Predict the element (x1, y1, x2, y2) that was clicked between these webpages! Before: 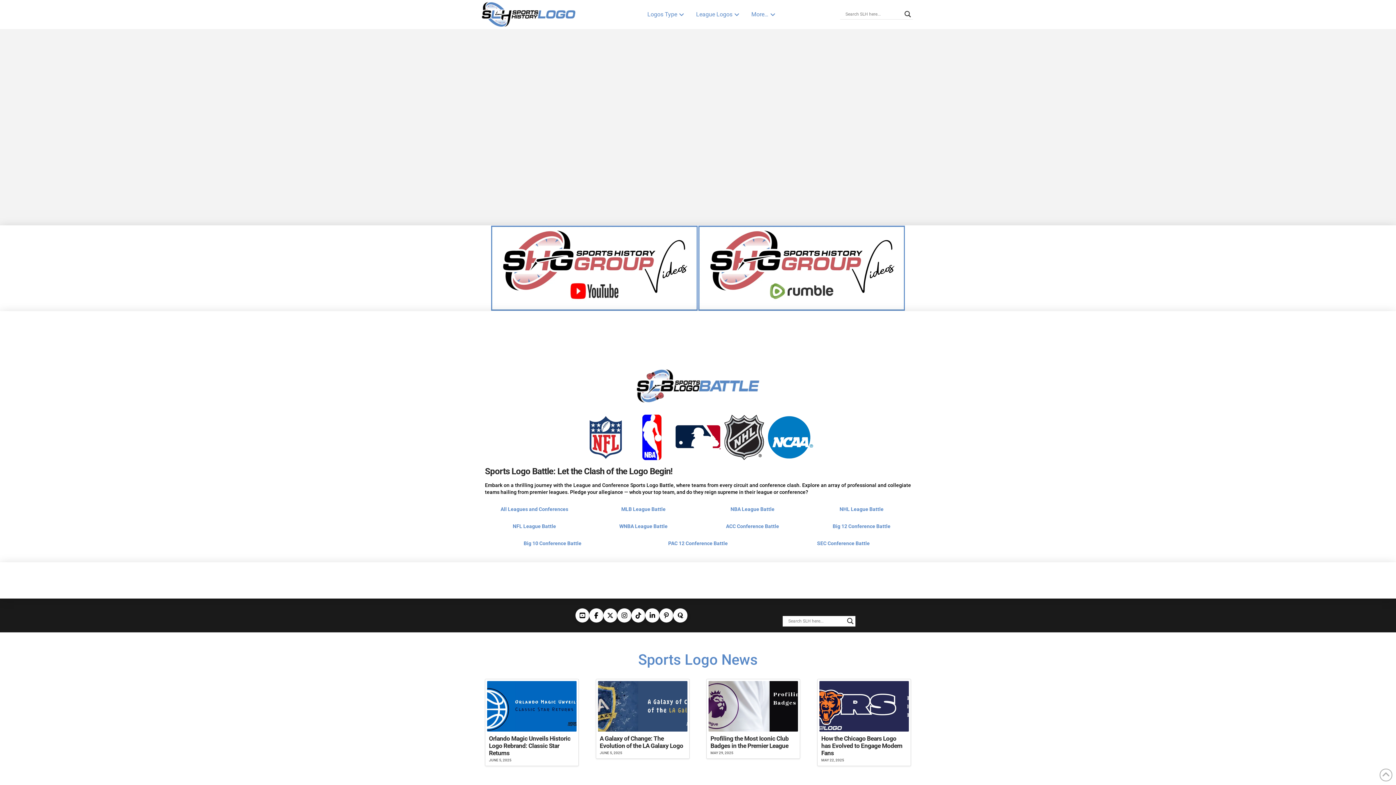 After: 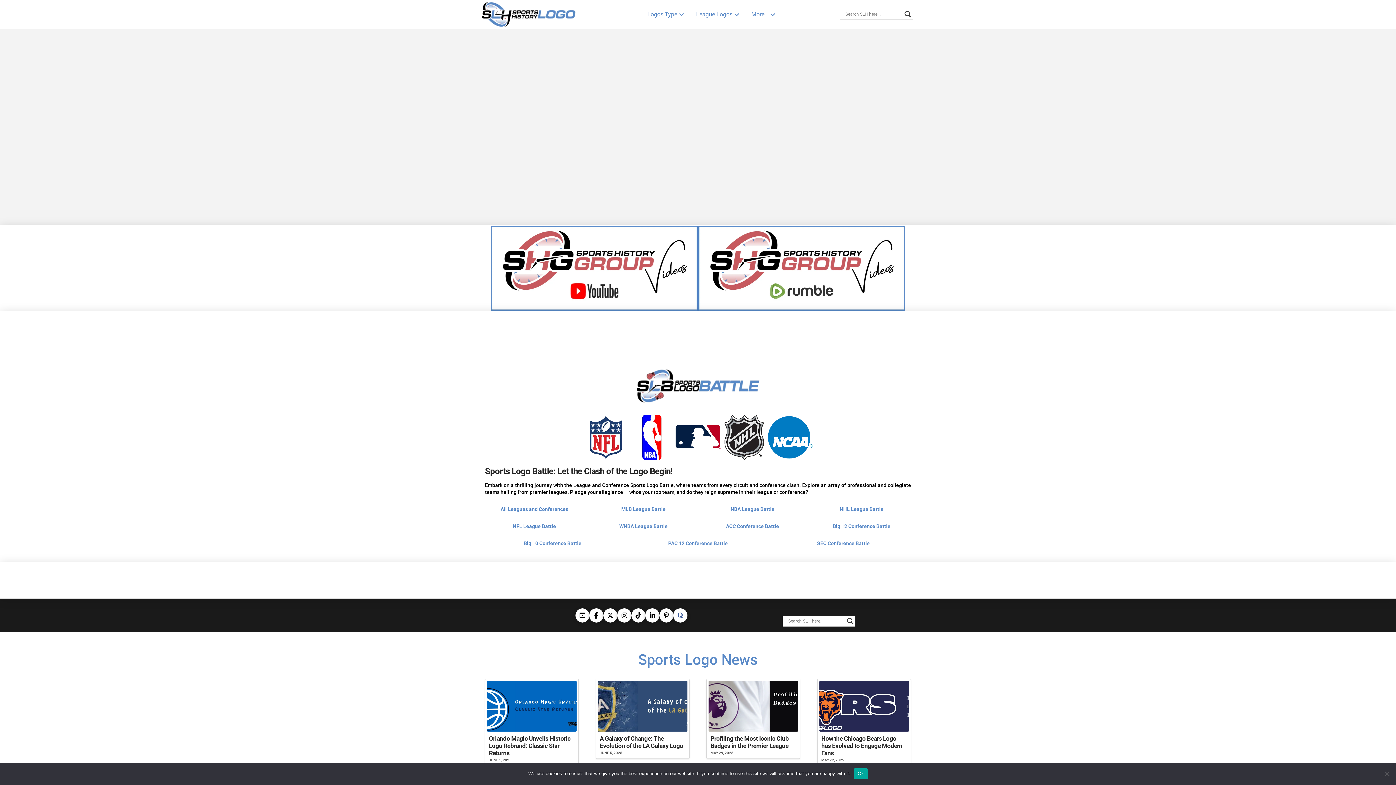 Action: bbox: (673, 608, 687, 622)